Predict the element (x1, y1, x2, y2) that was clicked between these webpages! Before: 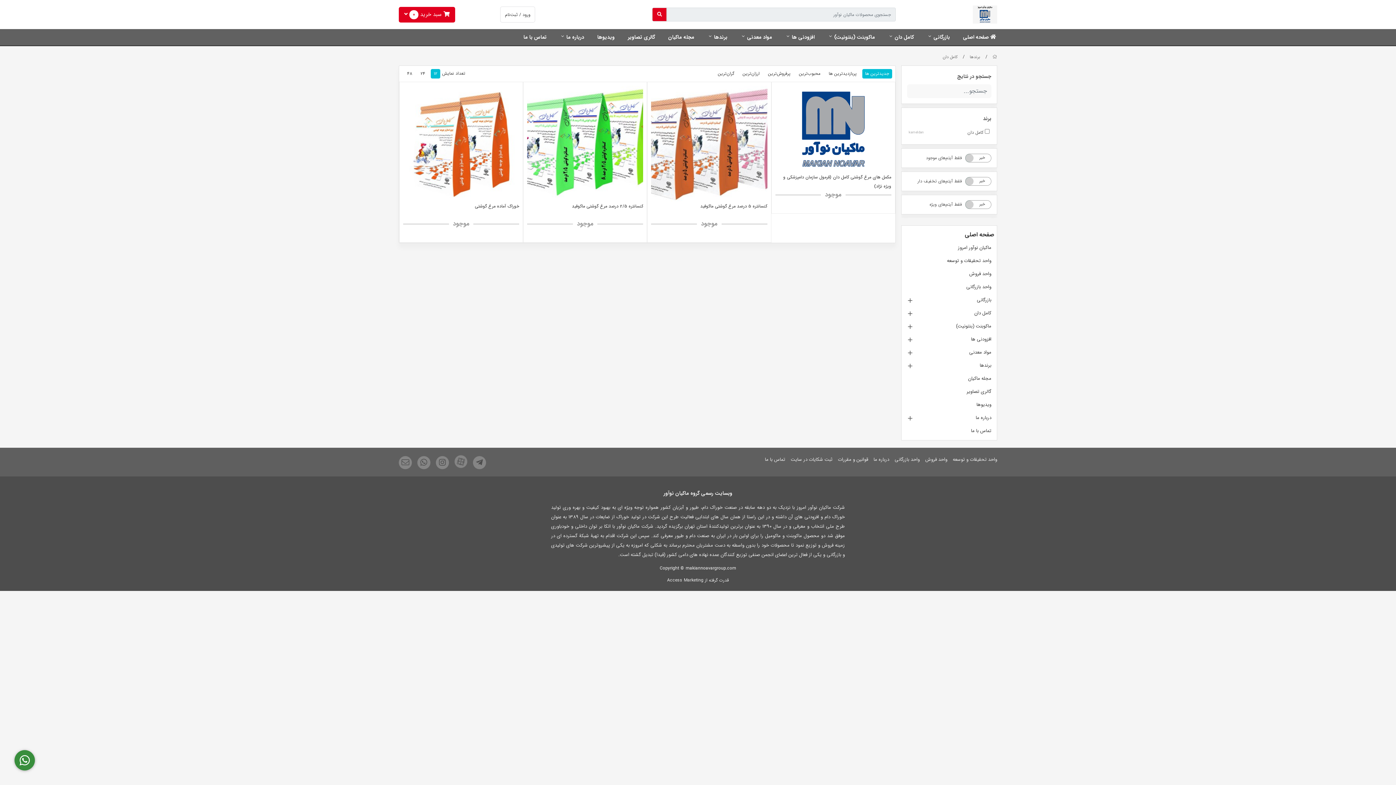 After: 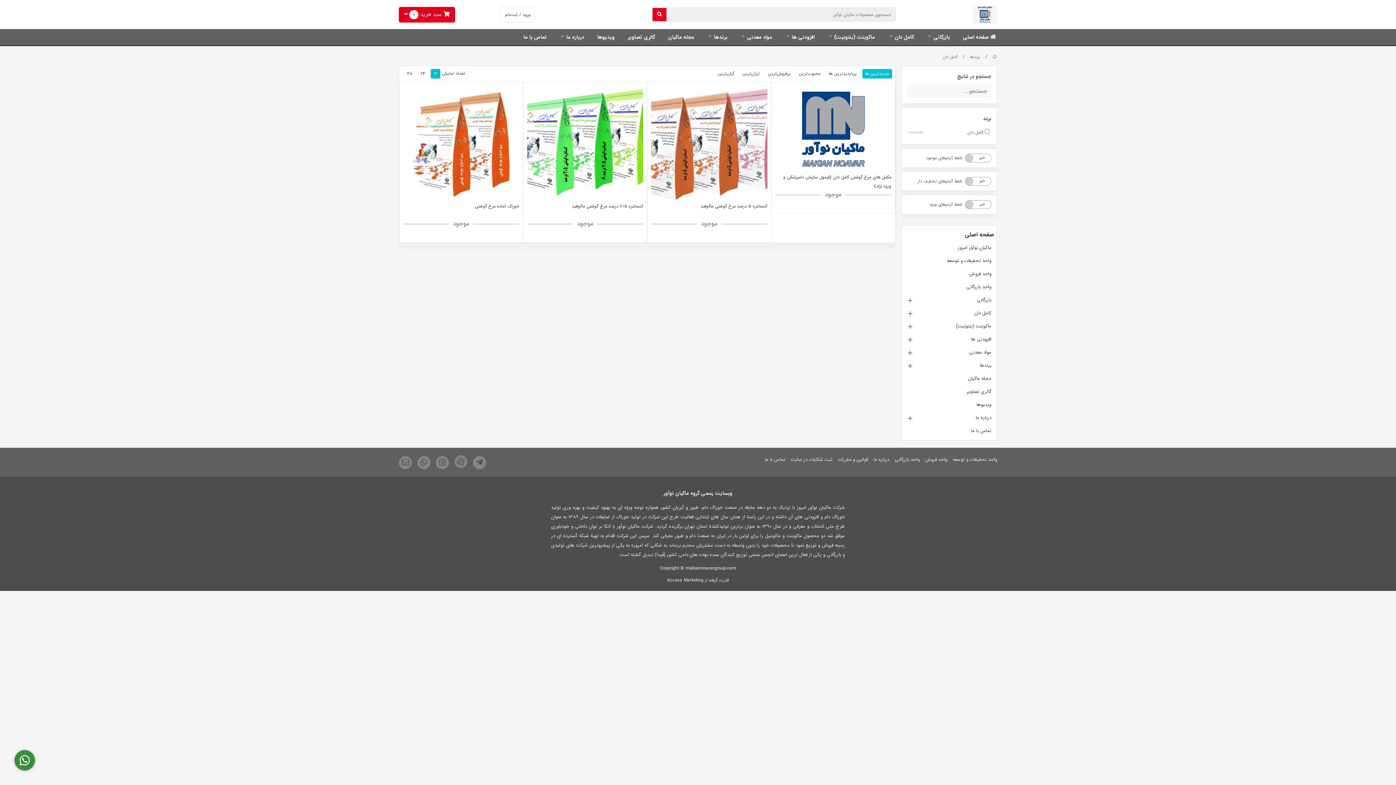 Action: bbox: (430, 68, 440, 78) label: 12